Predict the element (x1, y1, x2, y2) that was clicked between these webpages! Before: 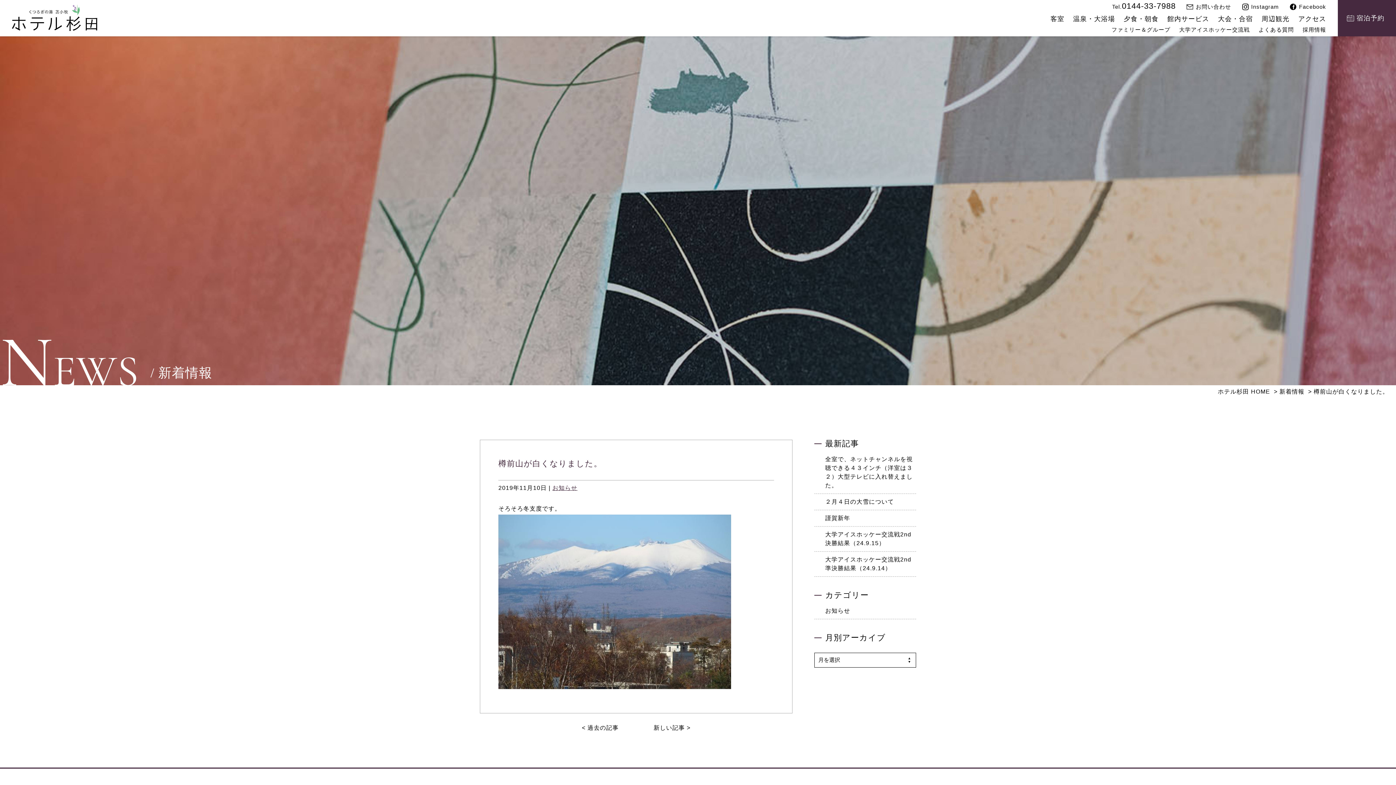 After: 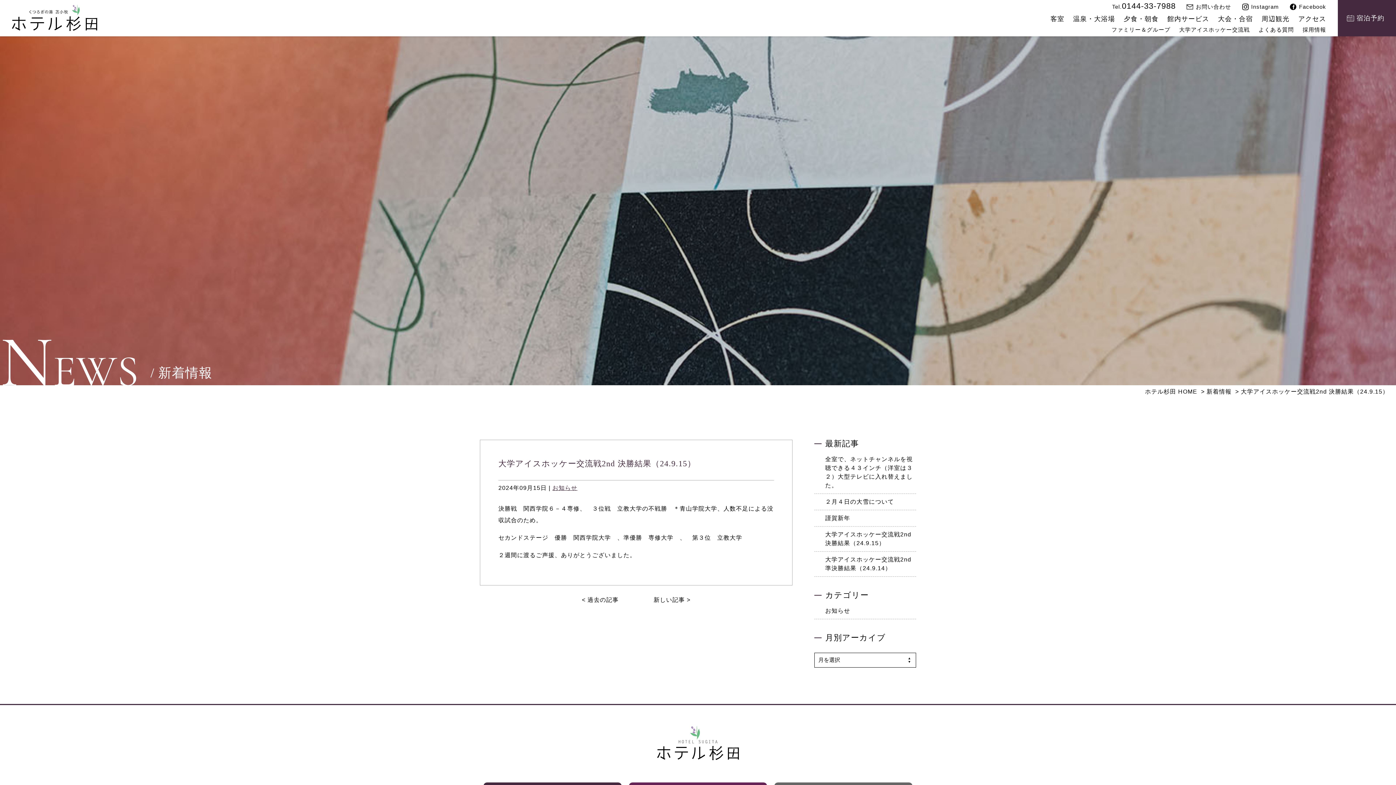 Action: label: 大学アイスホッケー交流戦2nd 決勝結果（24.9.15） bbox: (814, 526, 916, 551)